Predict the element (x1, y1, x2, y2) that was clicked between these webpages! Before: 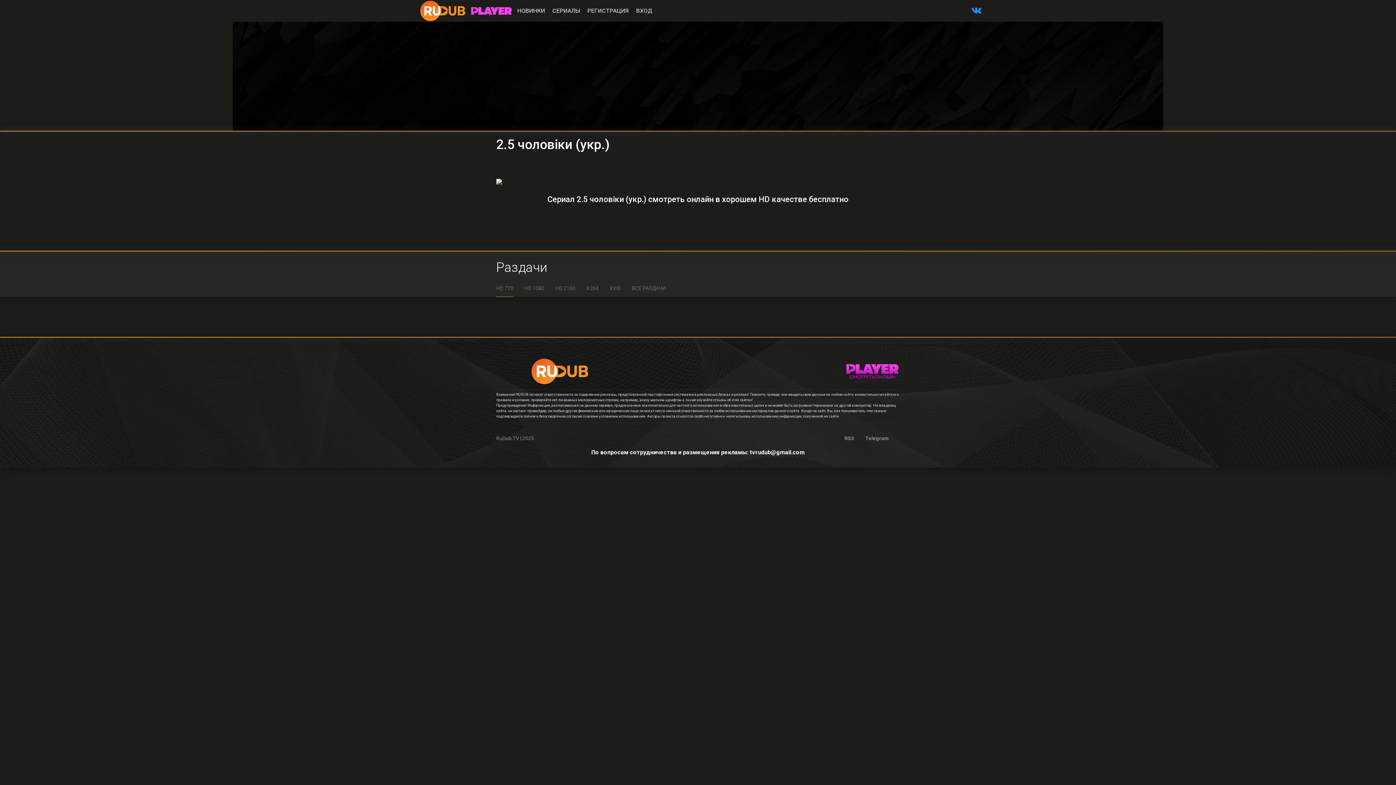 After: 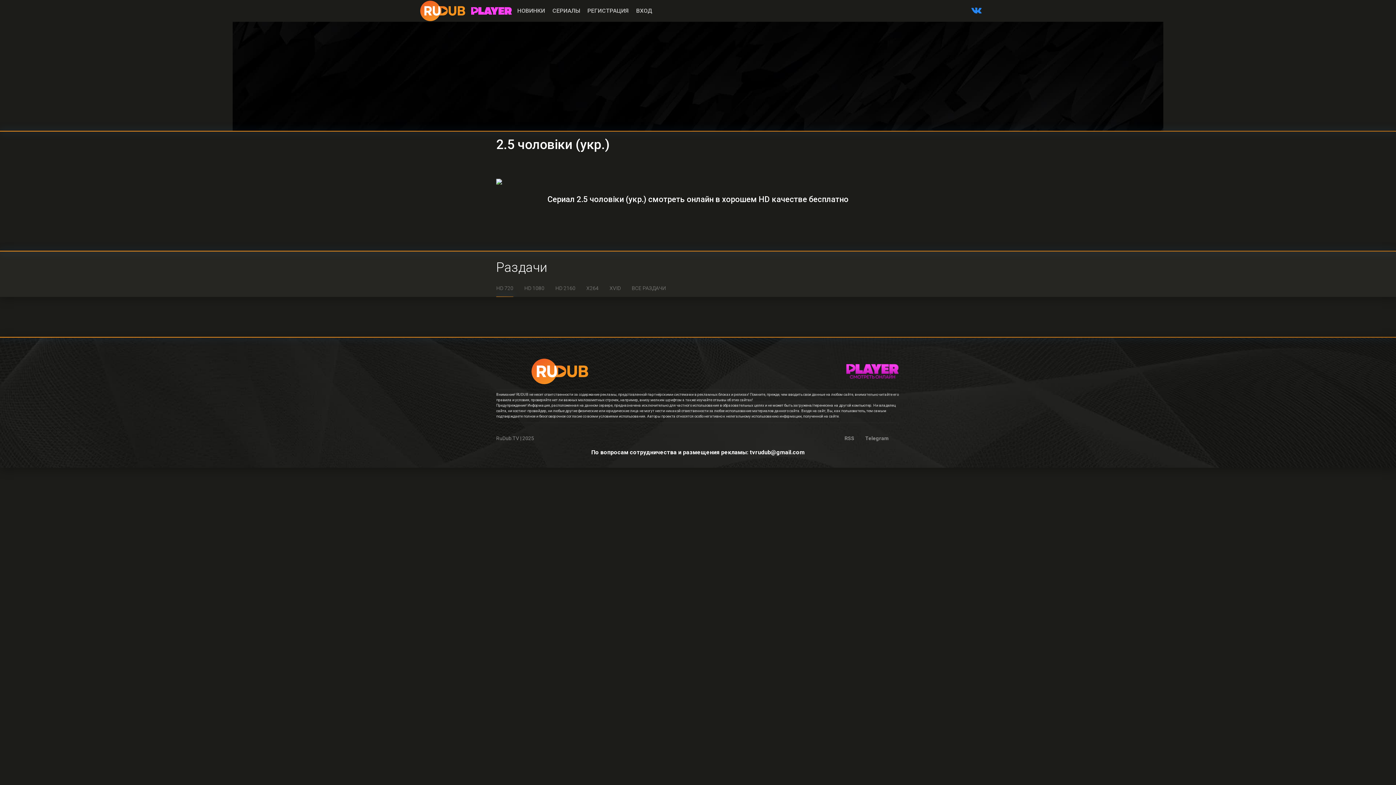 Action: bbox: (971, 9, 981, 16)